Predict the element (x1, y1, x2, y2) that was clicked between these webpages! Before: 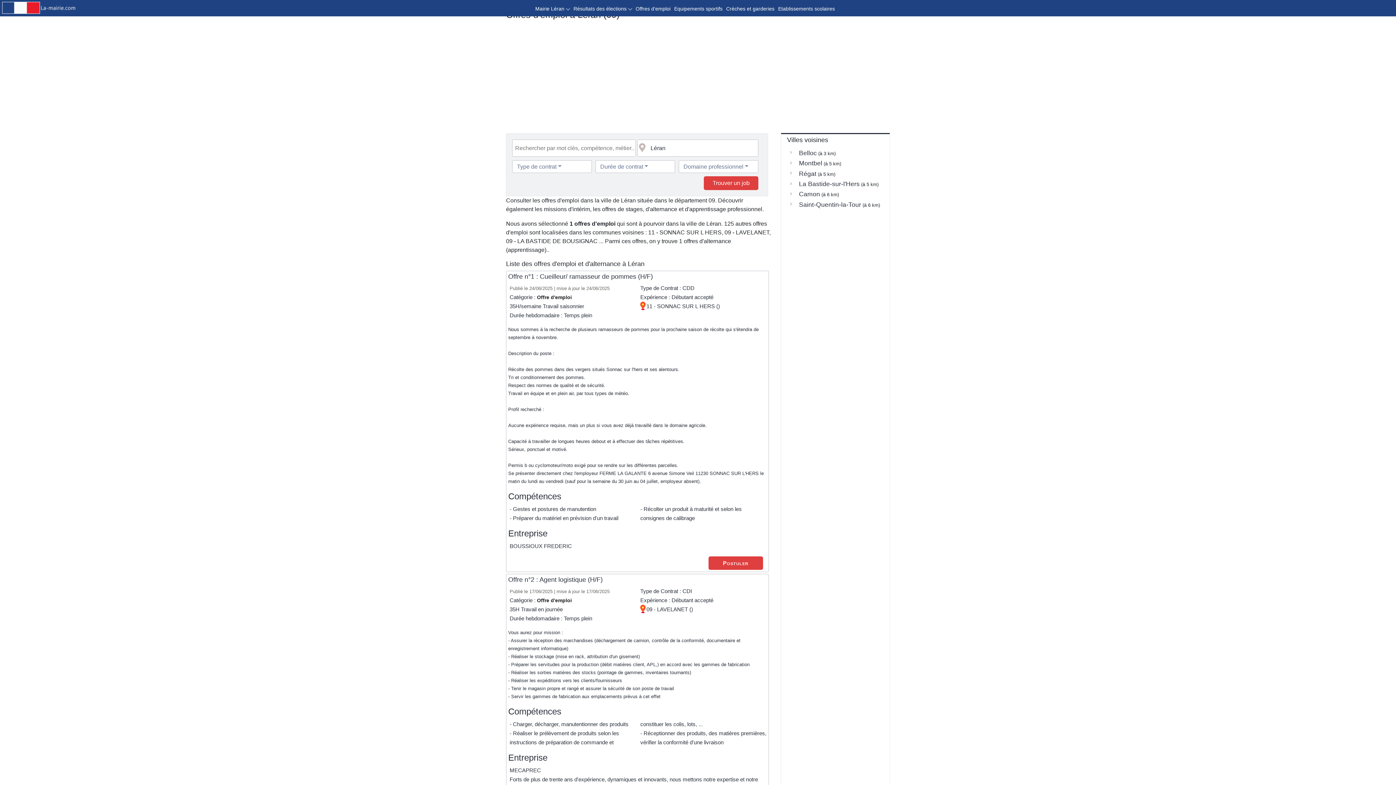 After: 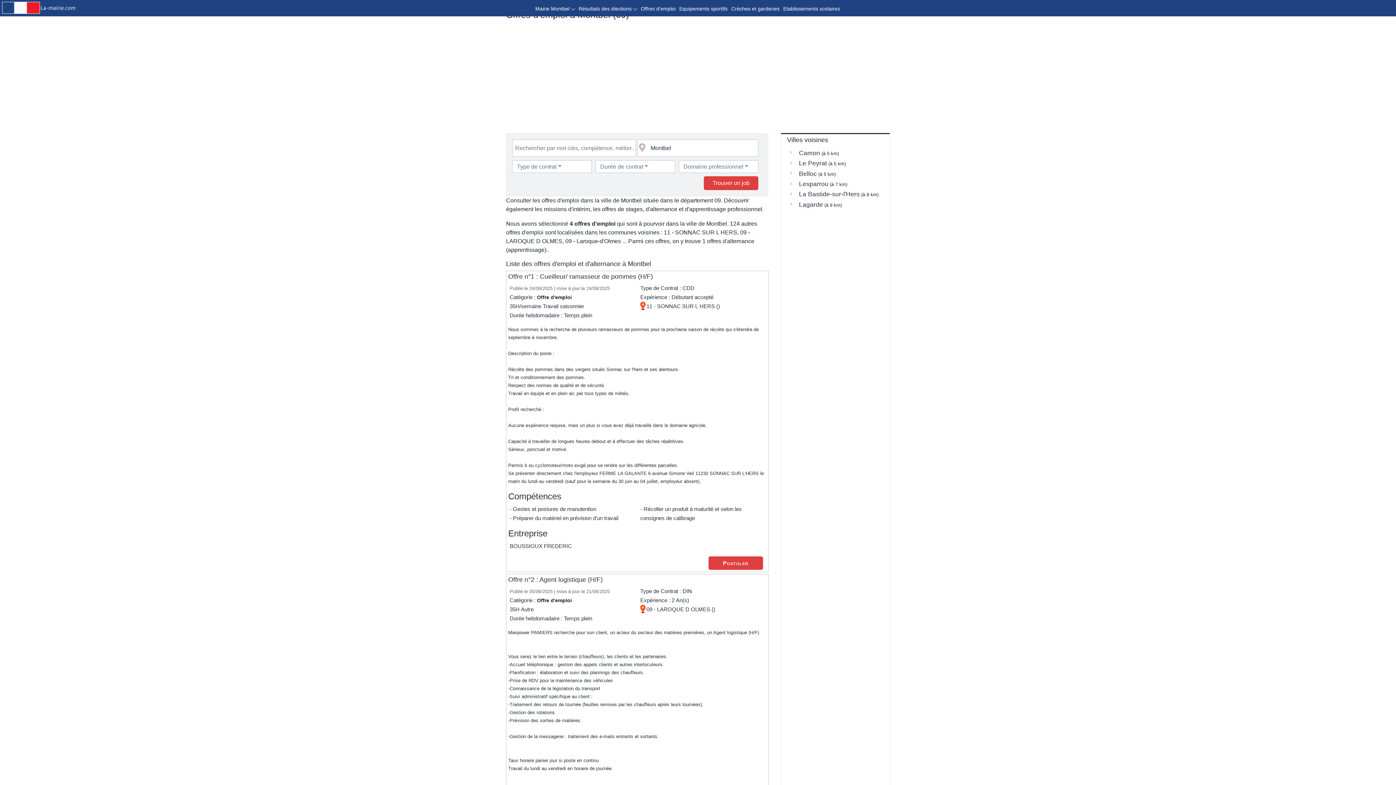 Action: label: Montbel bbox: (799, 158, 822, 167)